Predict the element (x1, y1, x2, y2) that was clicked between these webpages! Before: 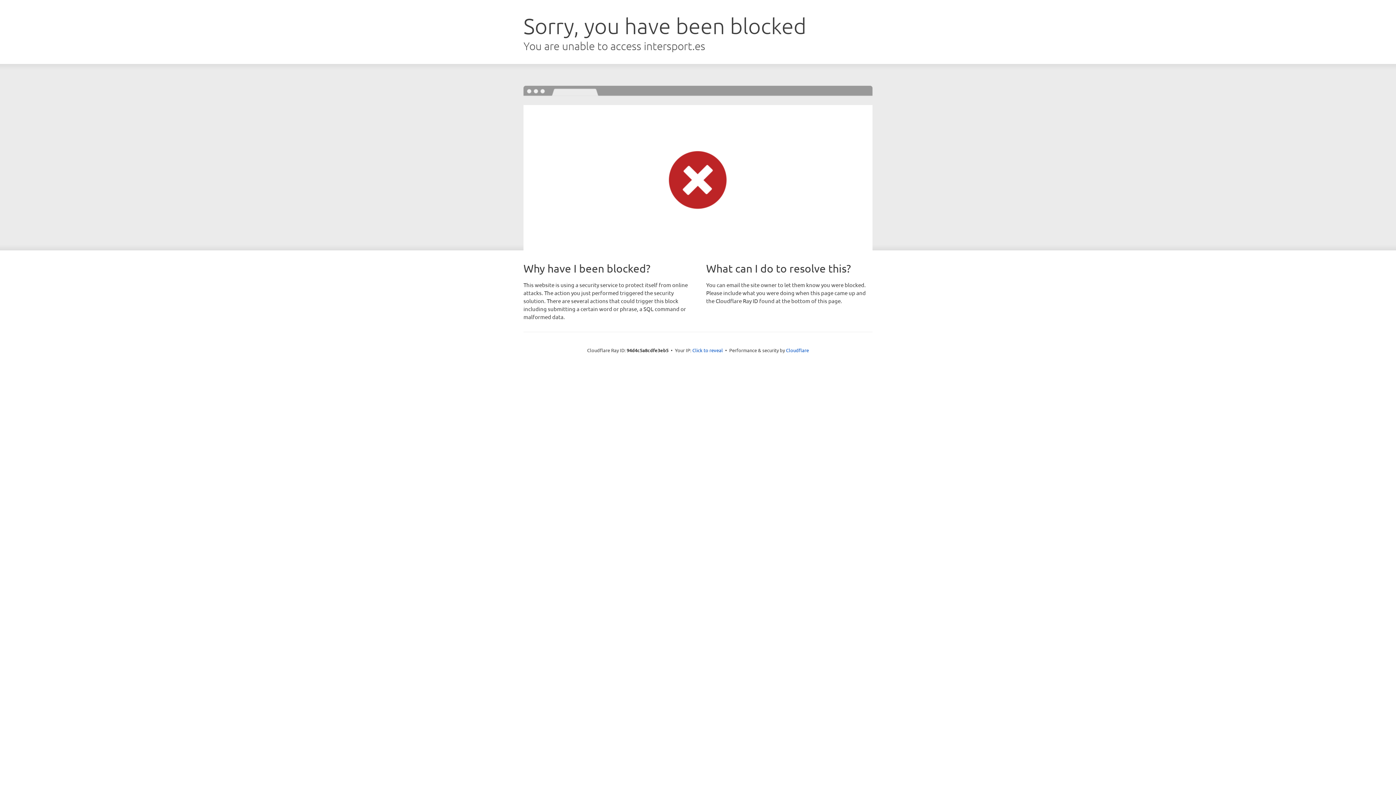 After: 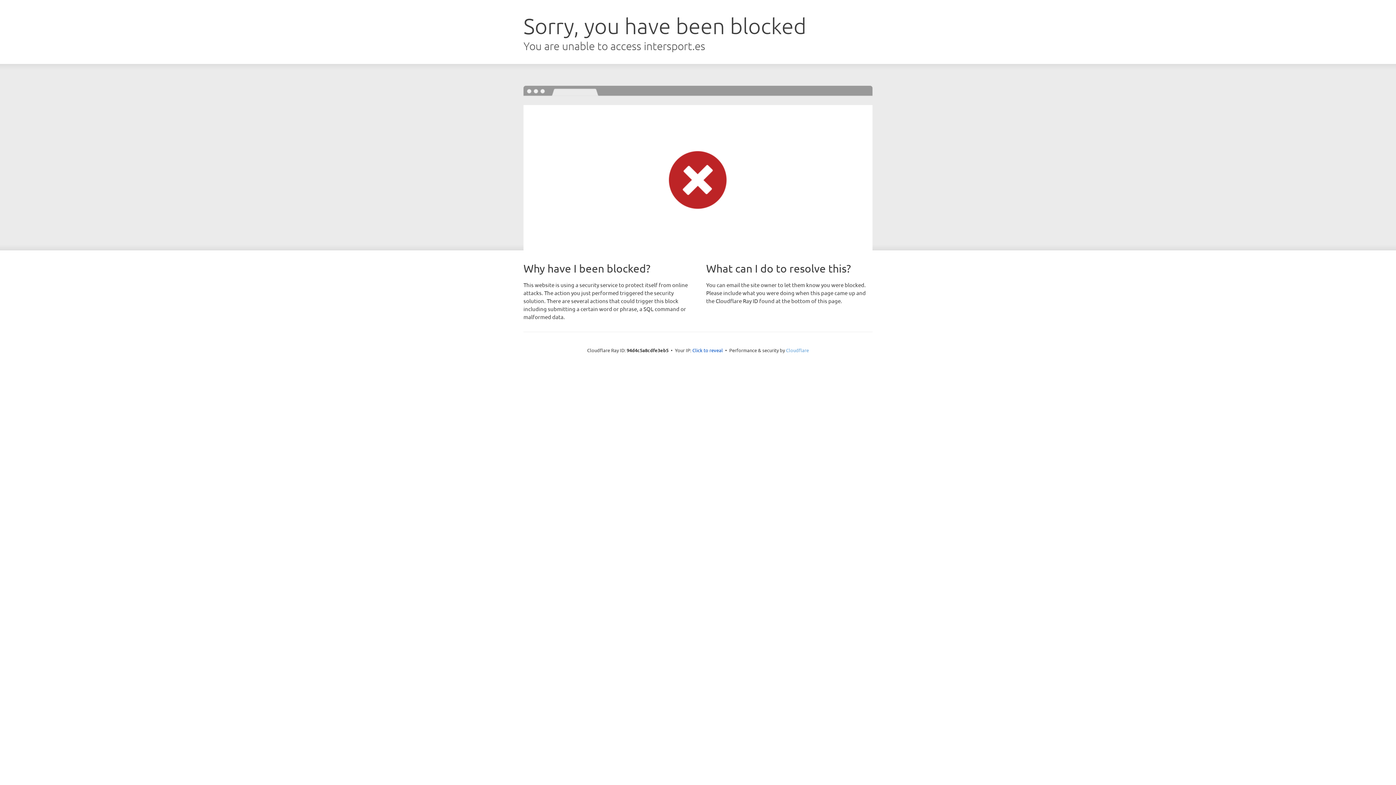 Action: label: Cloudflare bbox: (786, 347, 809, 353)